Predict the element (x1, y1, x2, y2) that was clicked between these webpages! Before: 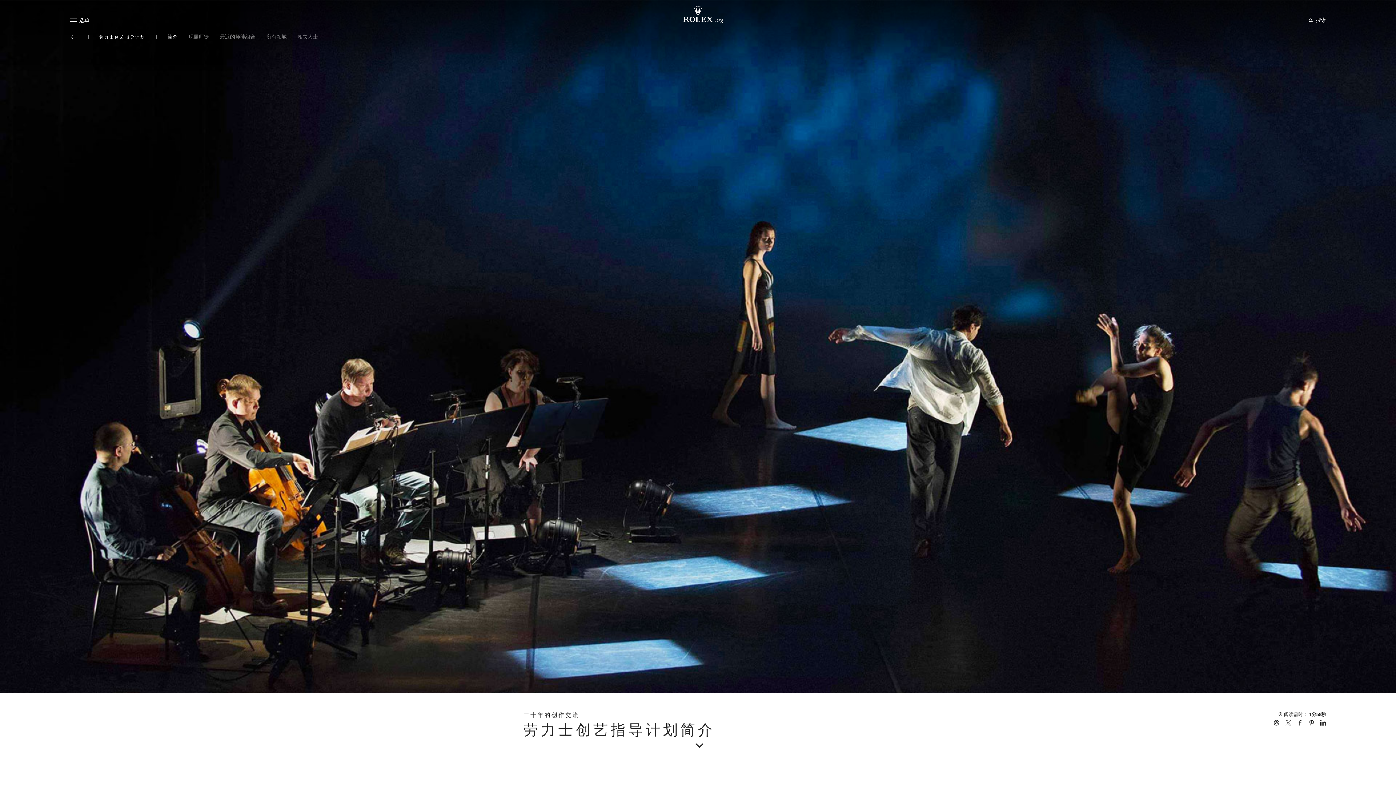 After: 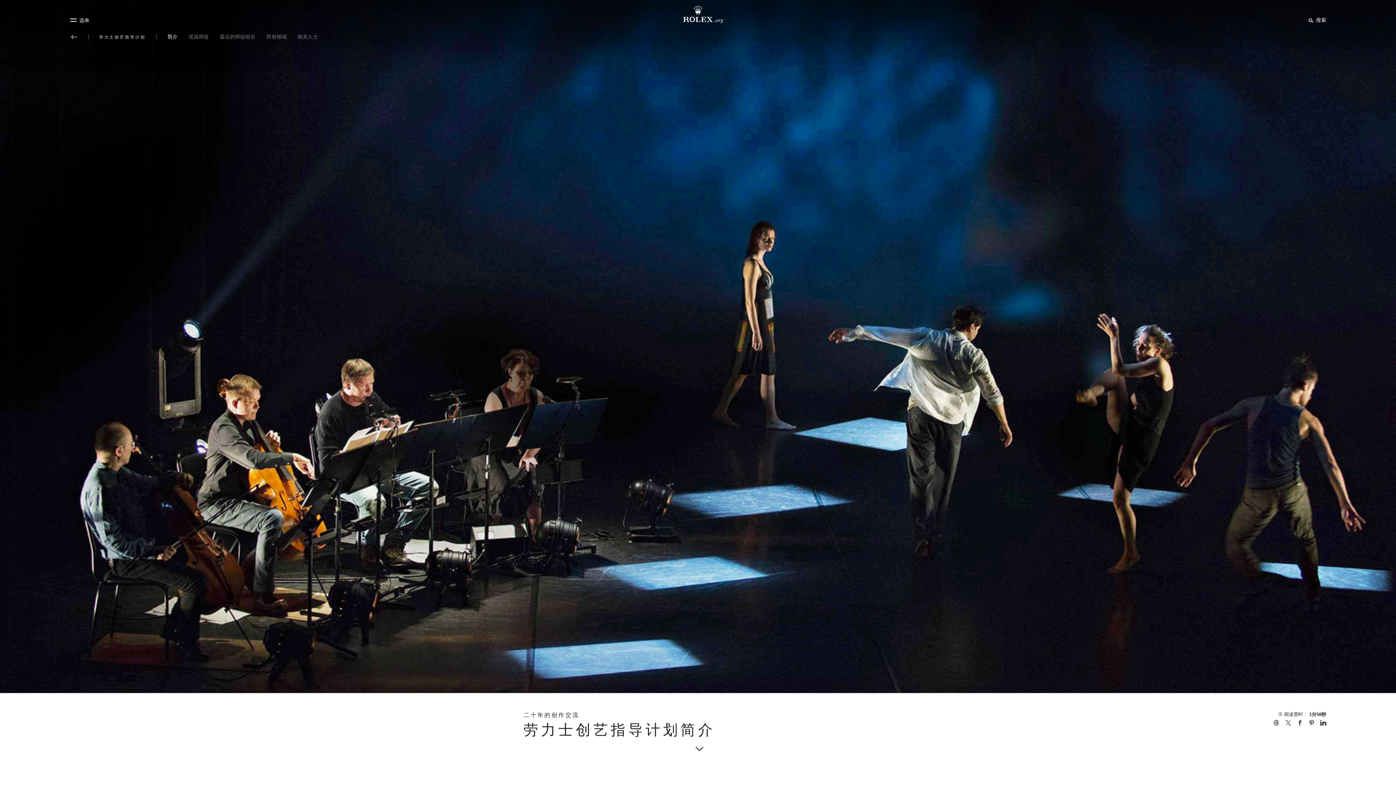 Action: bbox: (167, 33, 177, 39) label: 简介